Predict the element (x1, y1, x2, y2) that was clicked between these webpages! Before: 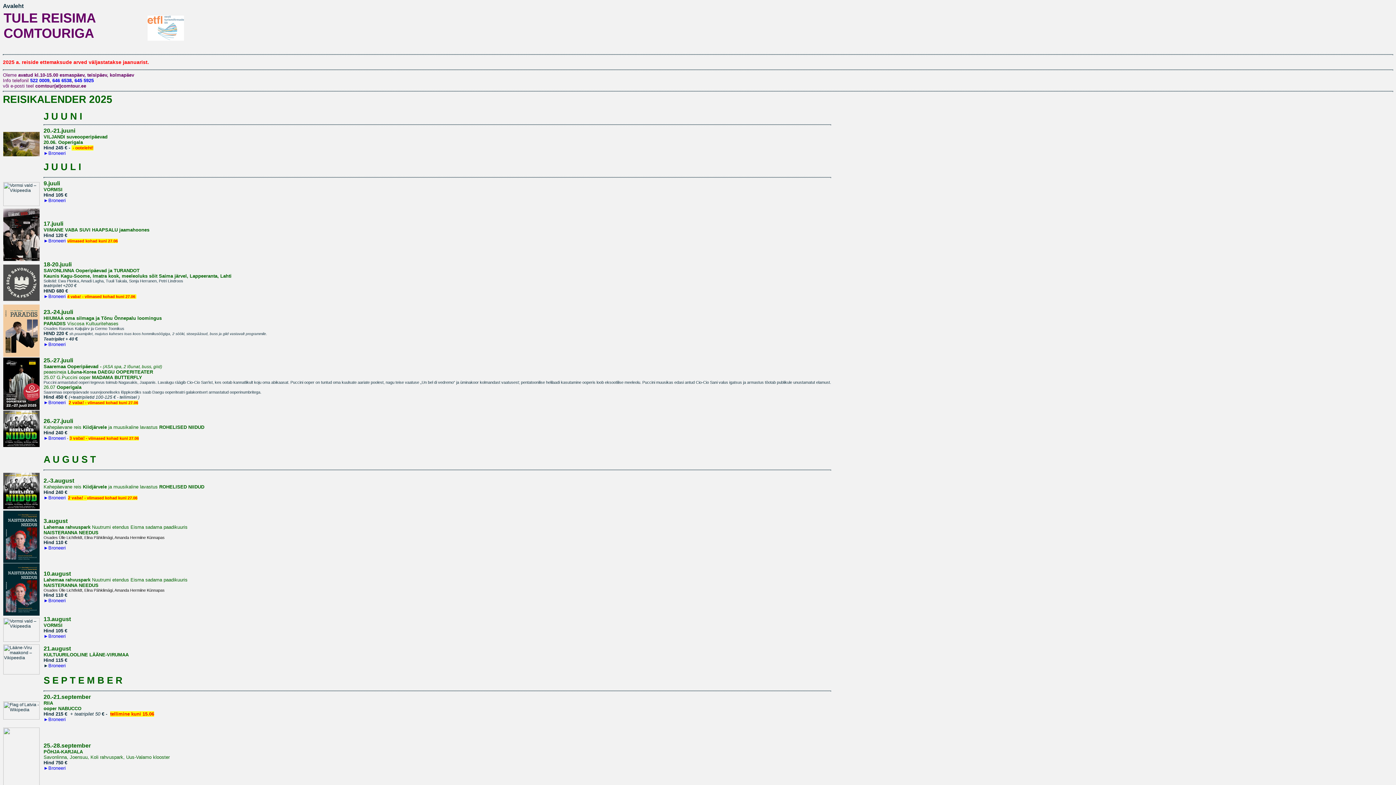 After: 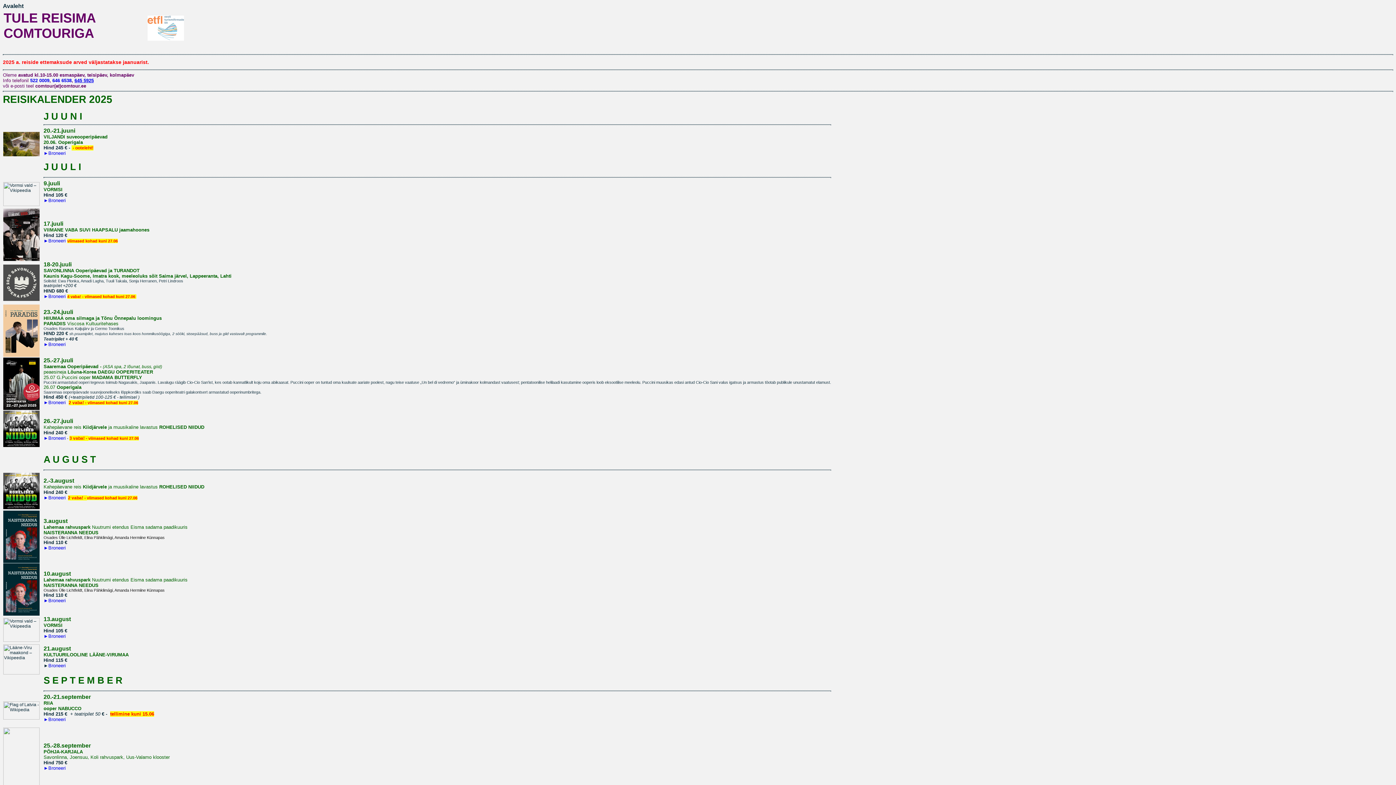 Action: label: 645 5925 bbox: (74, 77, 93, 83)